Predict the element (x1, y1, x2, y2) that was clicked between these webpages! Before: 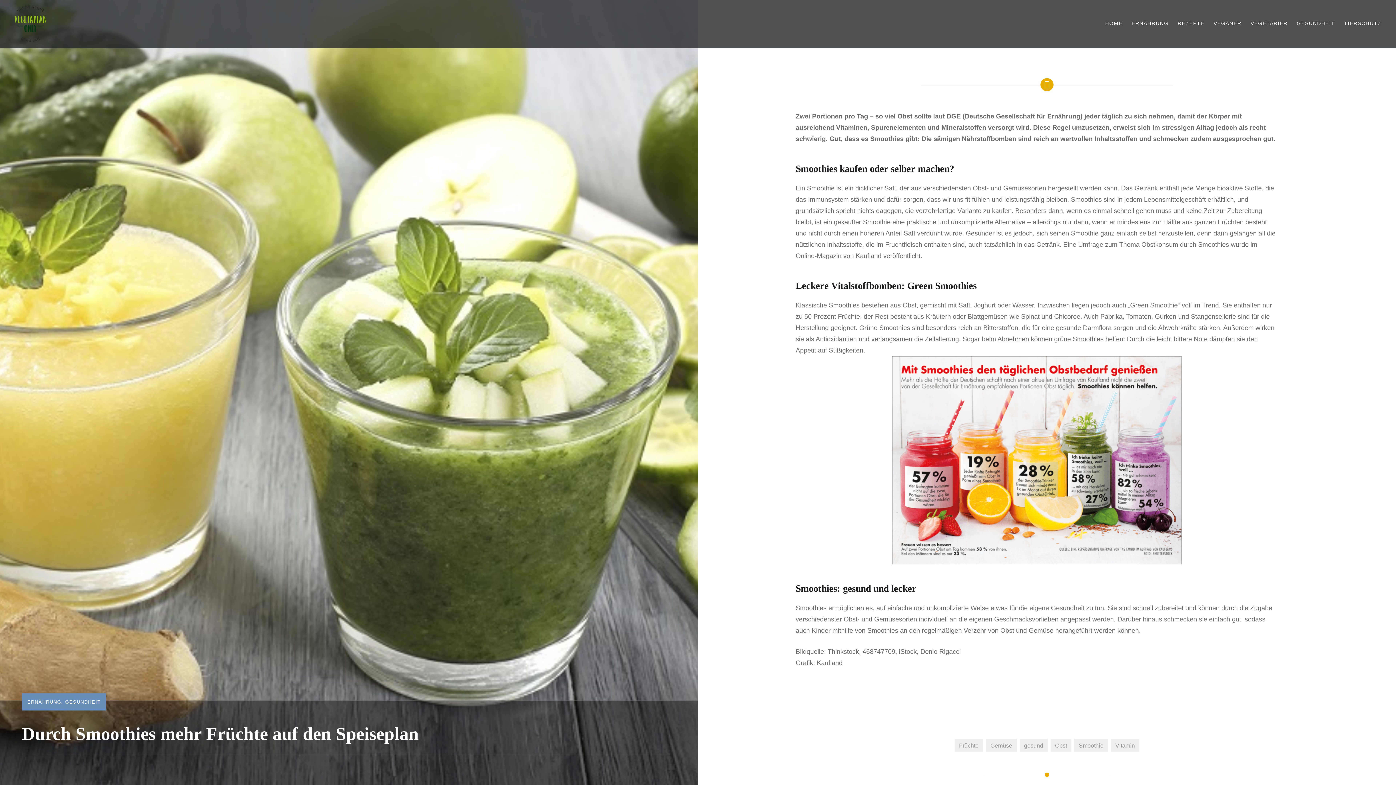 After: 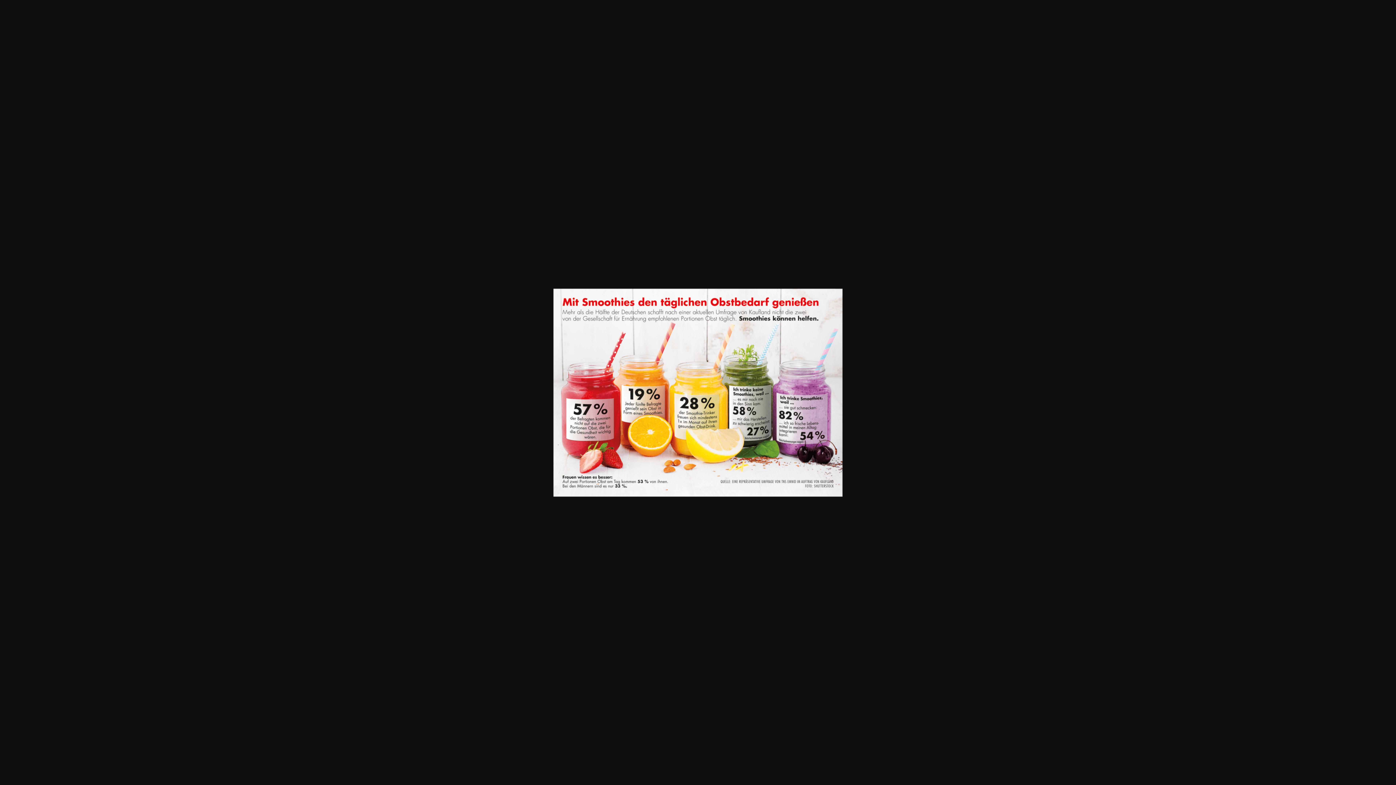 Action: bbox: (795, 356, 1278, 564)